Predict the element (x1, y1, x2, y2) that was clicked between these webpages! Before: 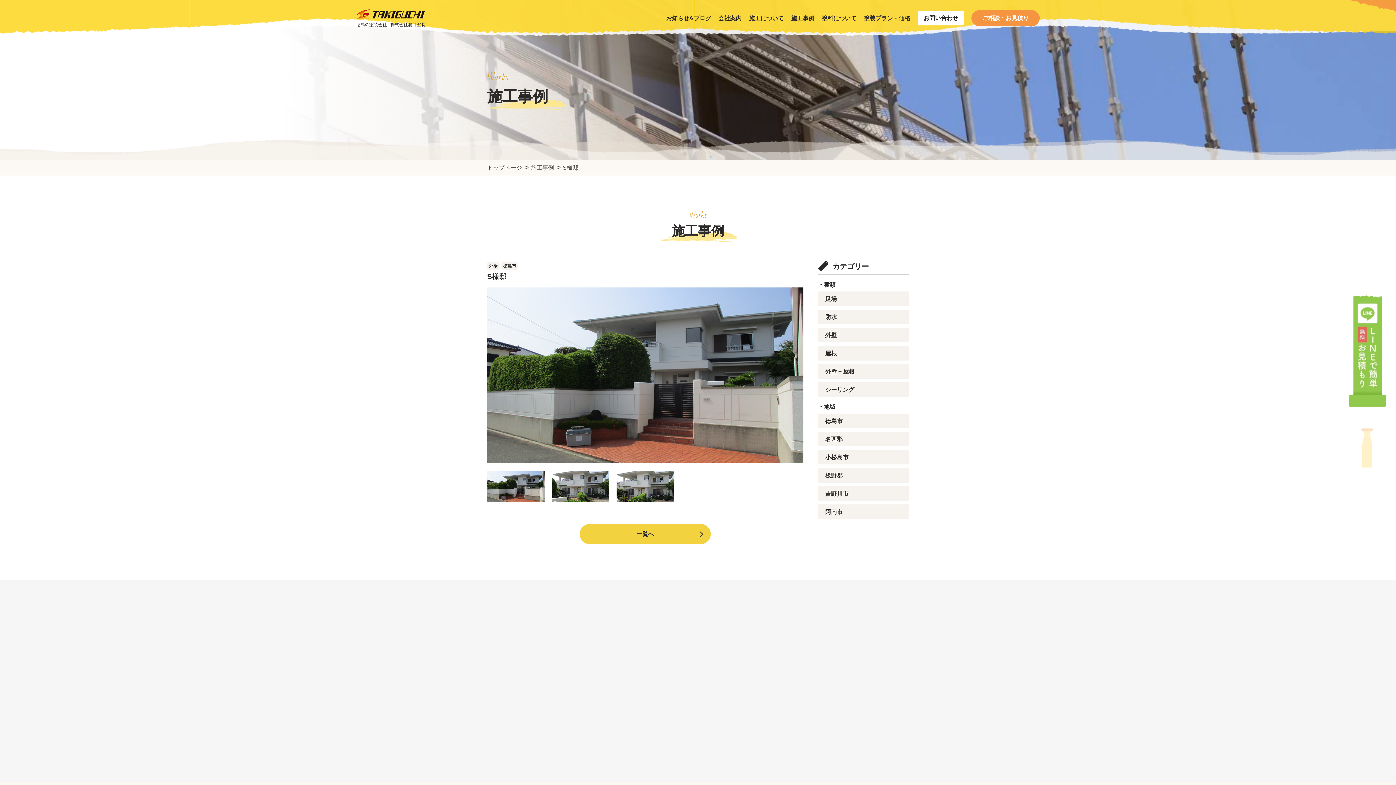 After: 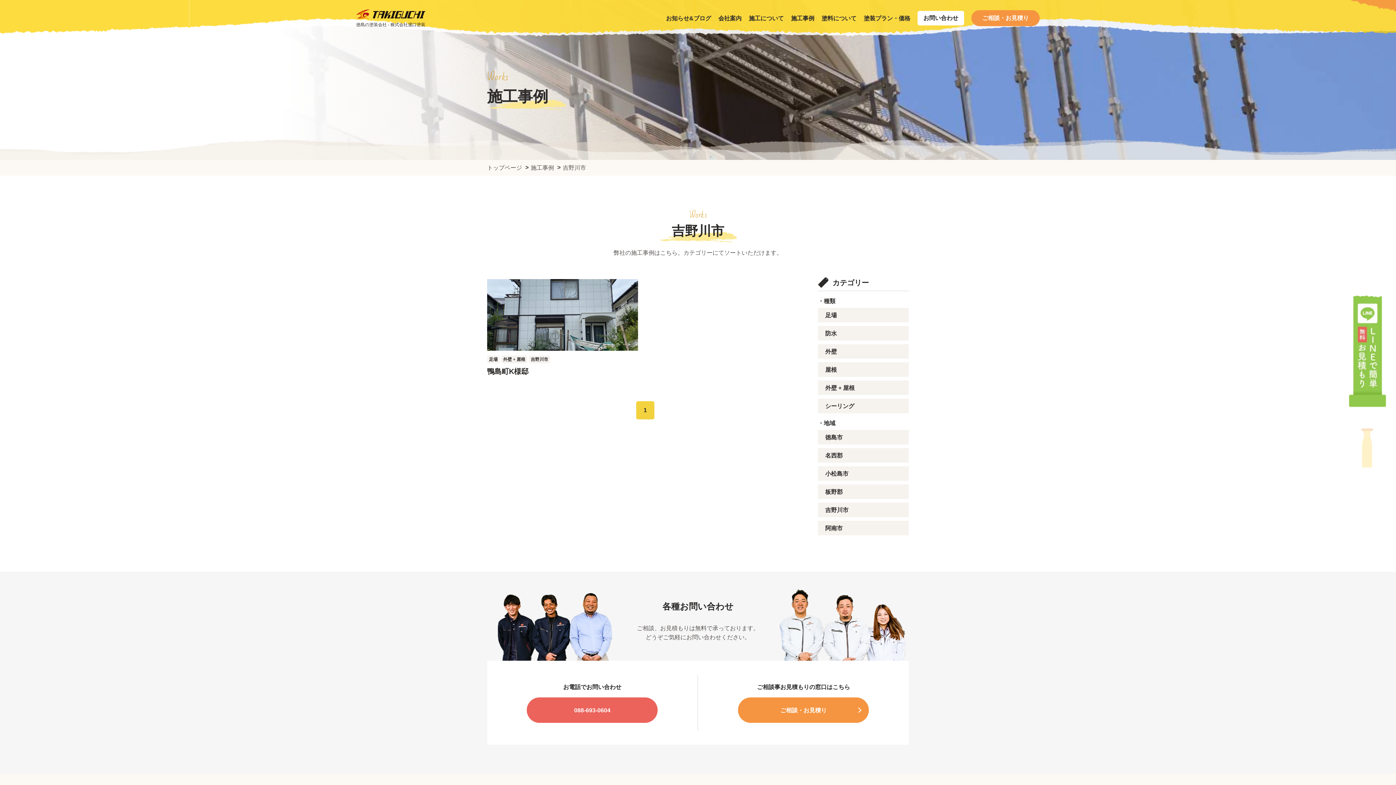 Action: bbox: (818, 486, 909, 501) label: 吉野川市